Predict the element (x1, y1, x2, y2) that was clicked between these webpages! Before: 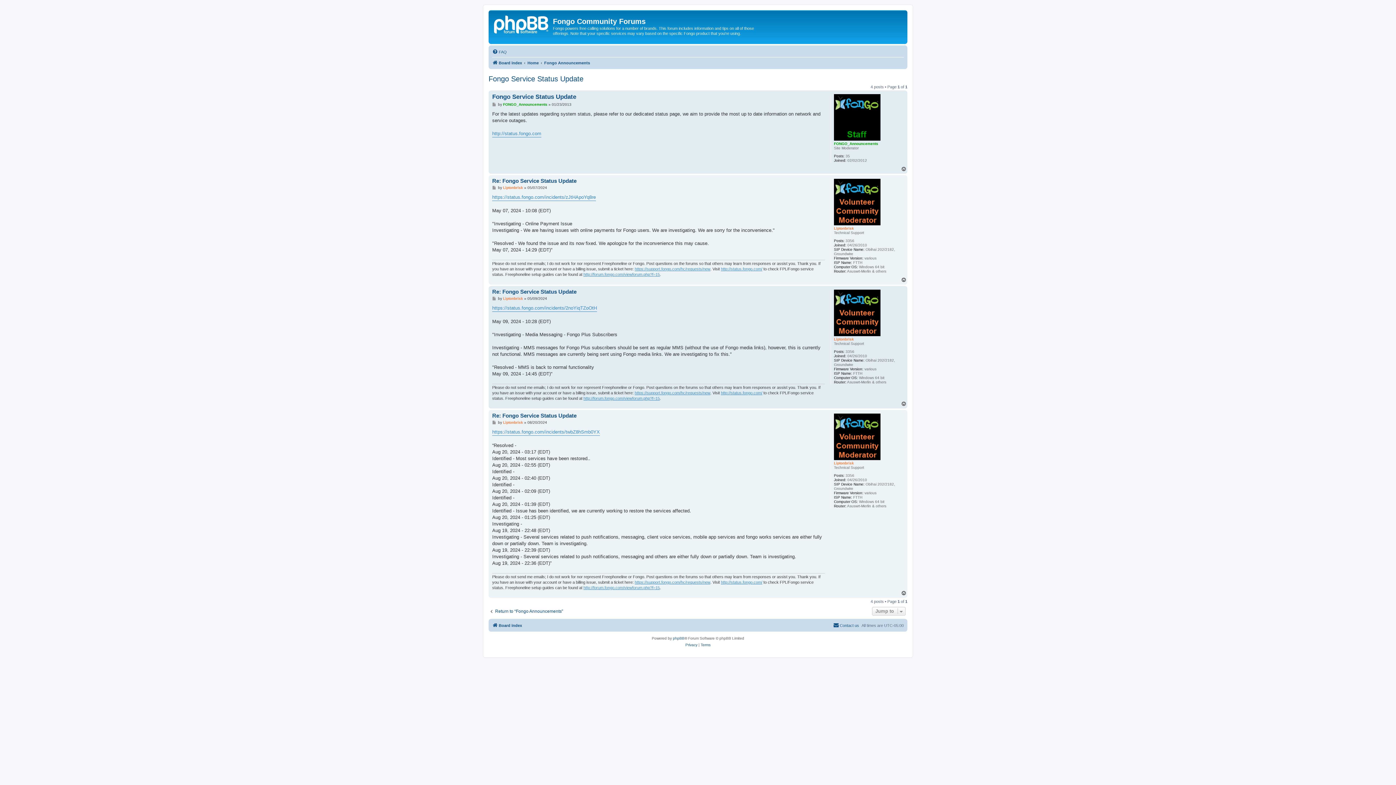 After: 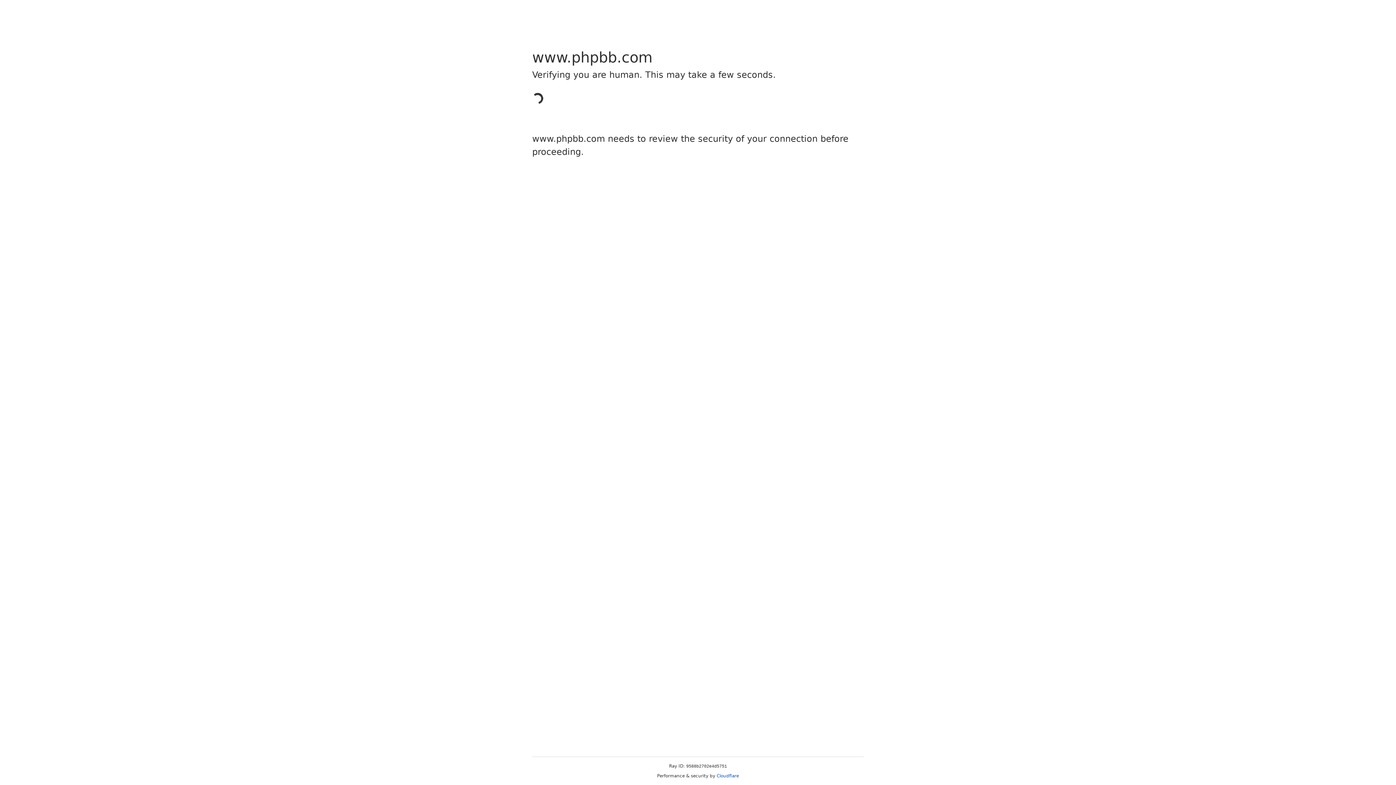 Action: bbox: (673, 635, 684, 642) label: phpBB